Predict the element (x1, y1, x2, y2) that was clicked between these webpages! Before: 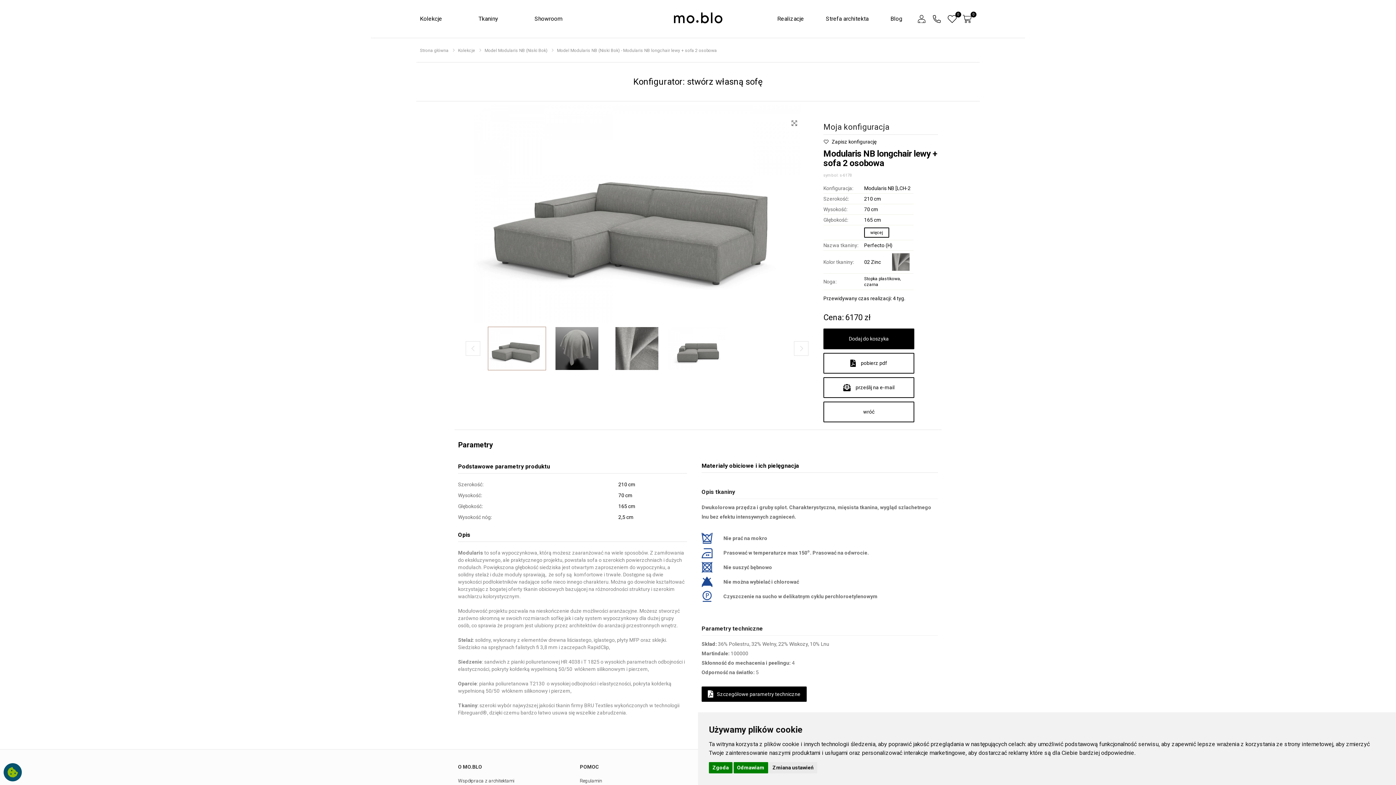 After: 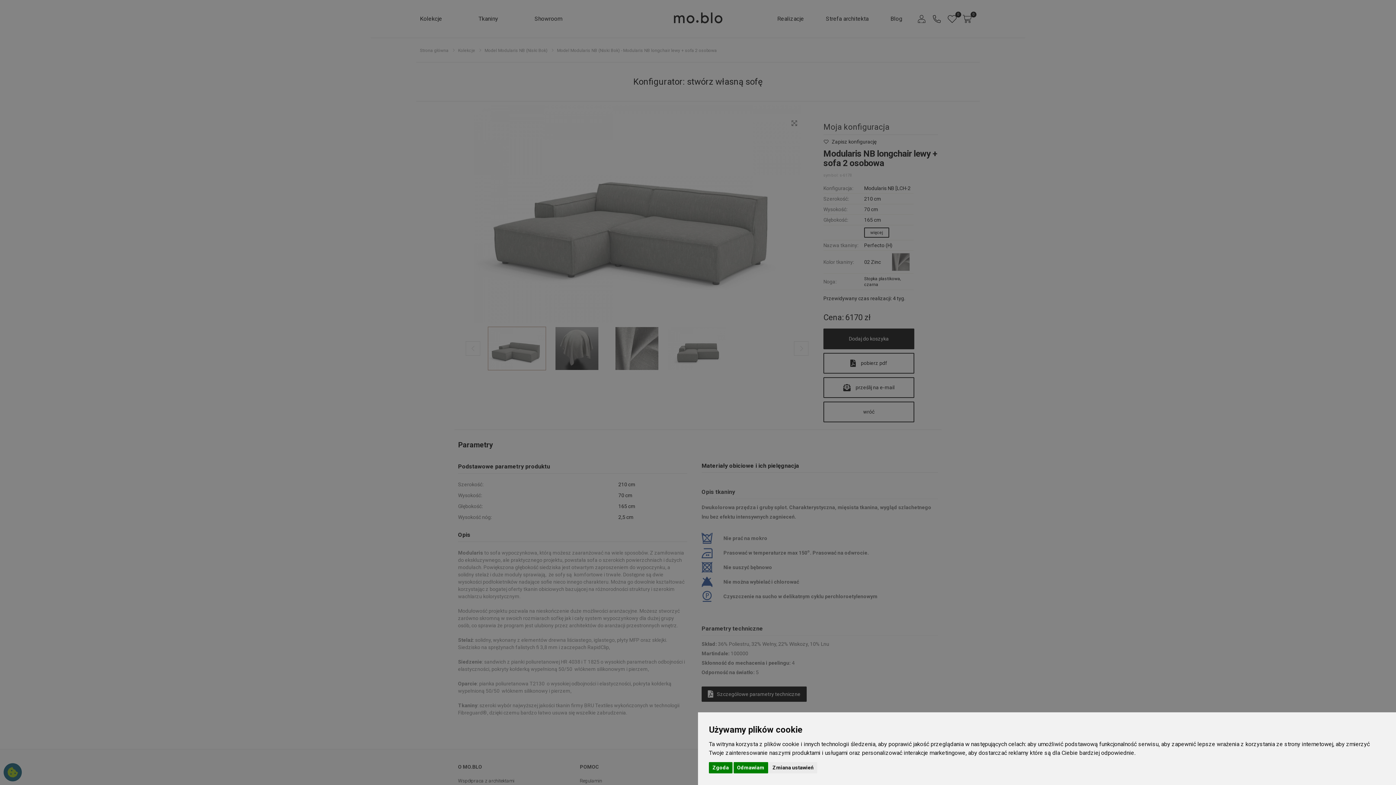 Action: bbox: (892, 253, 912, 271)